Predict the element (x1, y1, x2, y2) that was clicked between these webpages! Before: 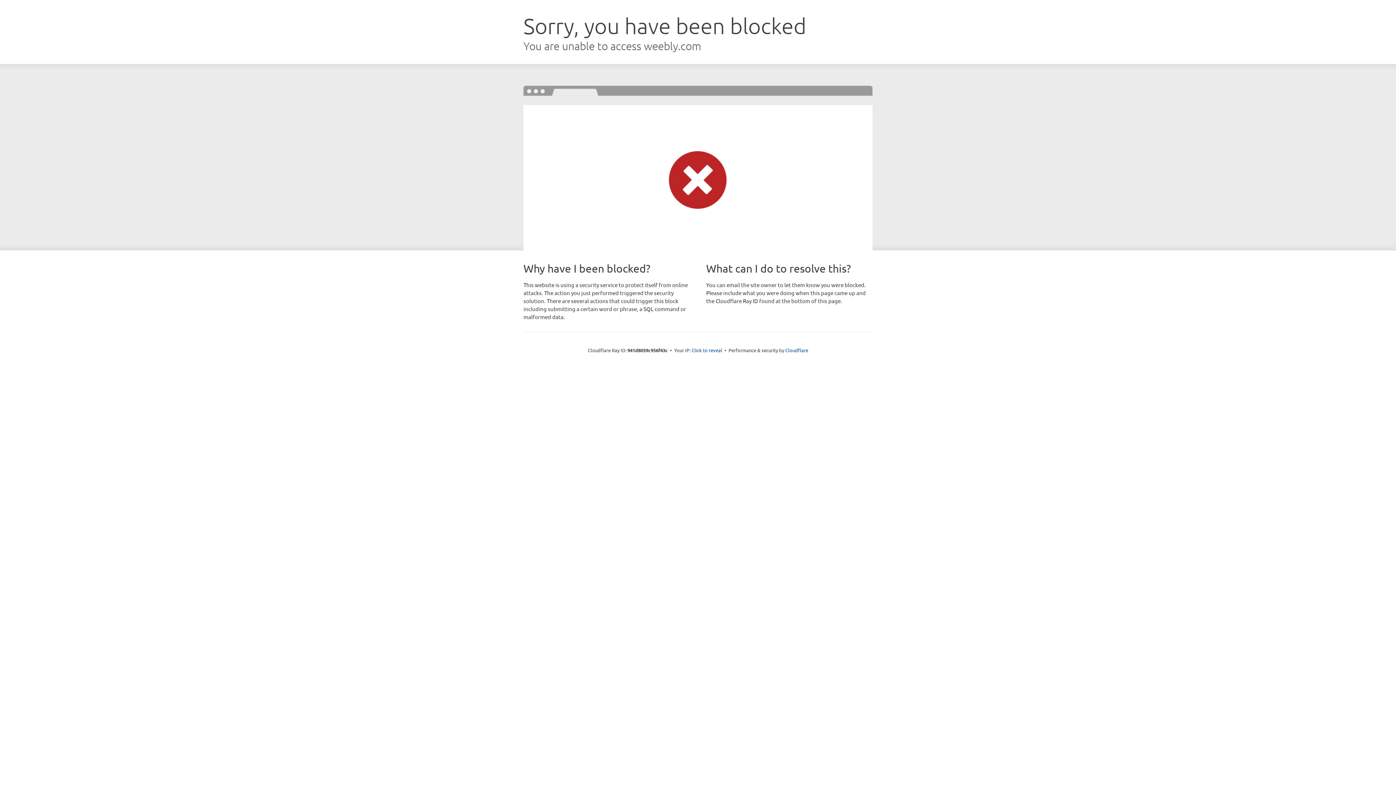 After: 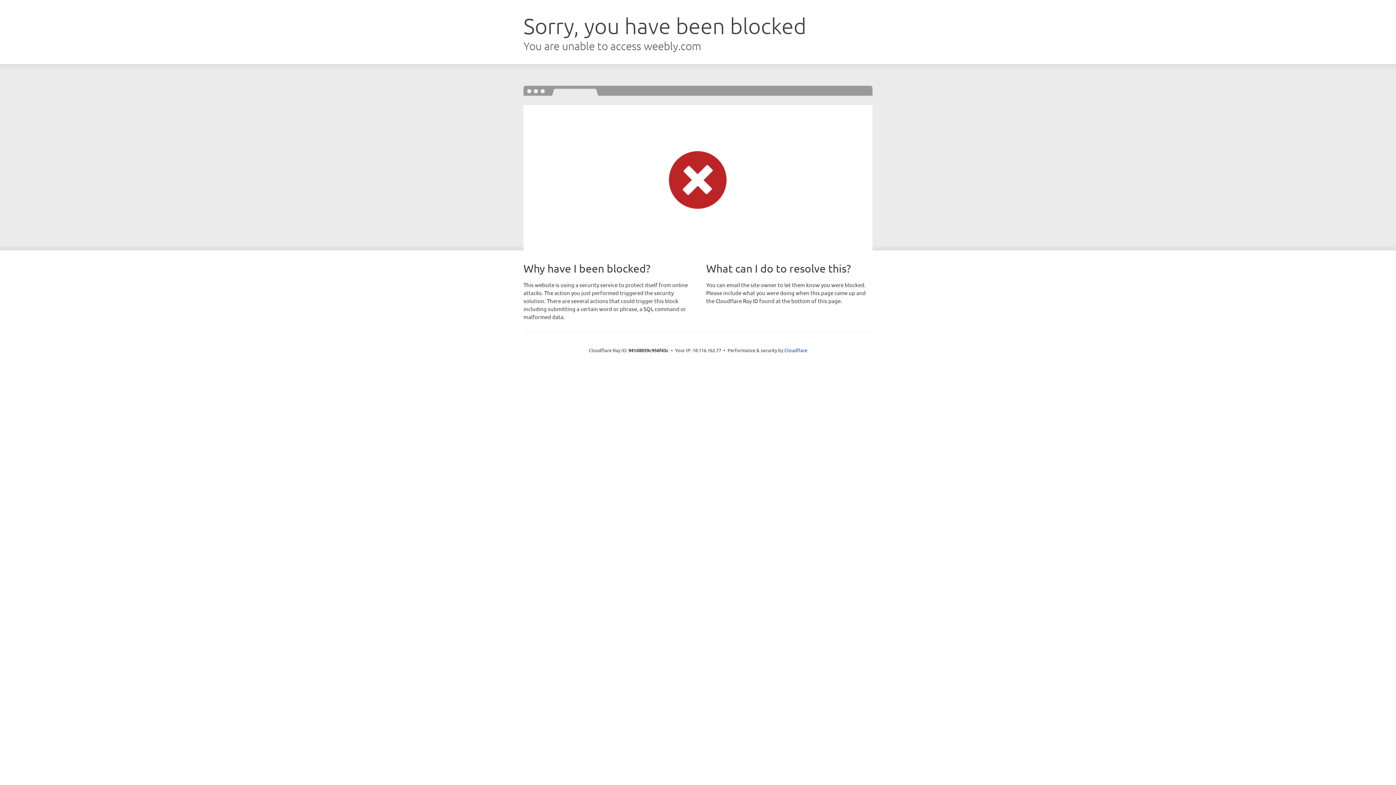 Action: label: Click to reveal bbox: (691, 346, 722, 353)